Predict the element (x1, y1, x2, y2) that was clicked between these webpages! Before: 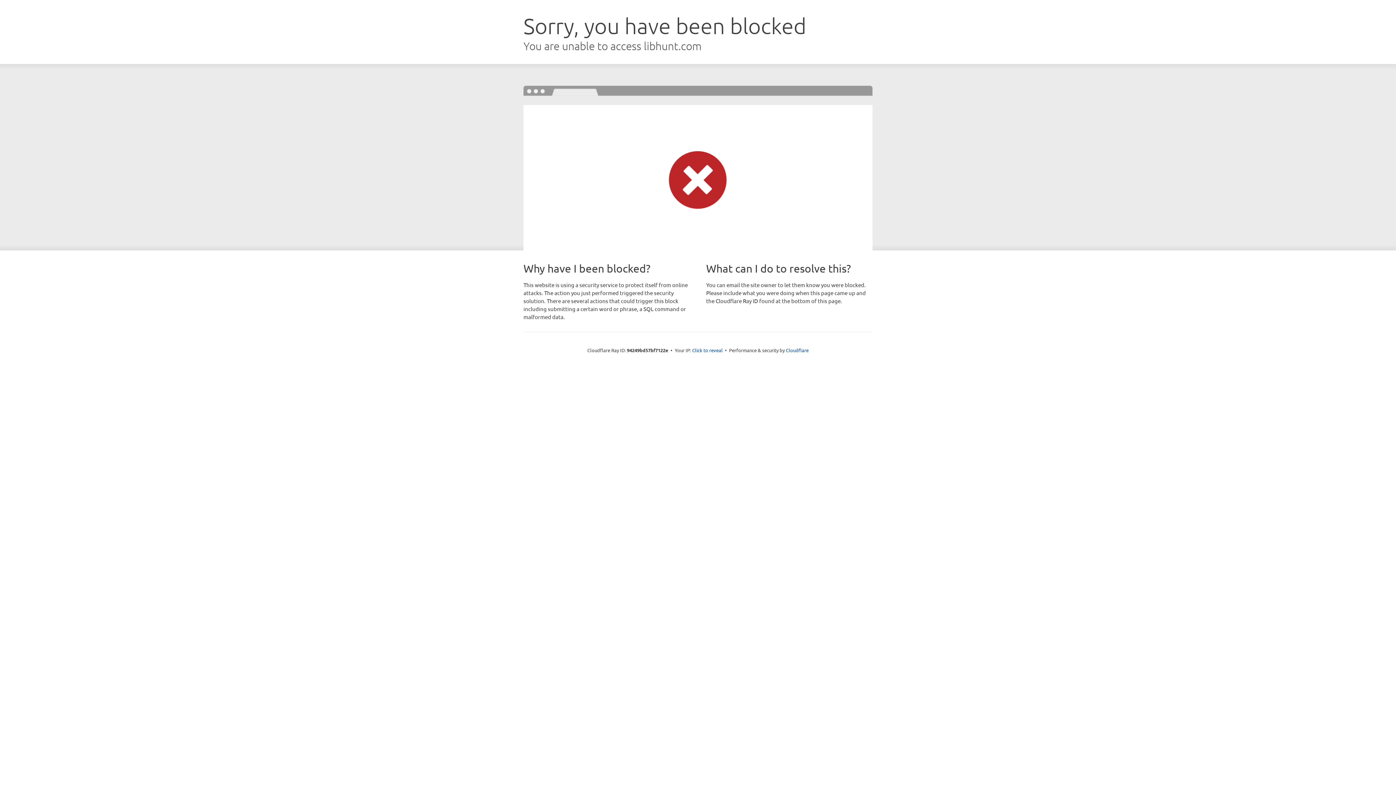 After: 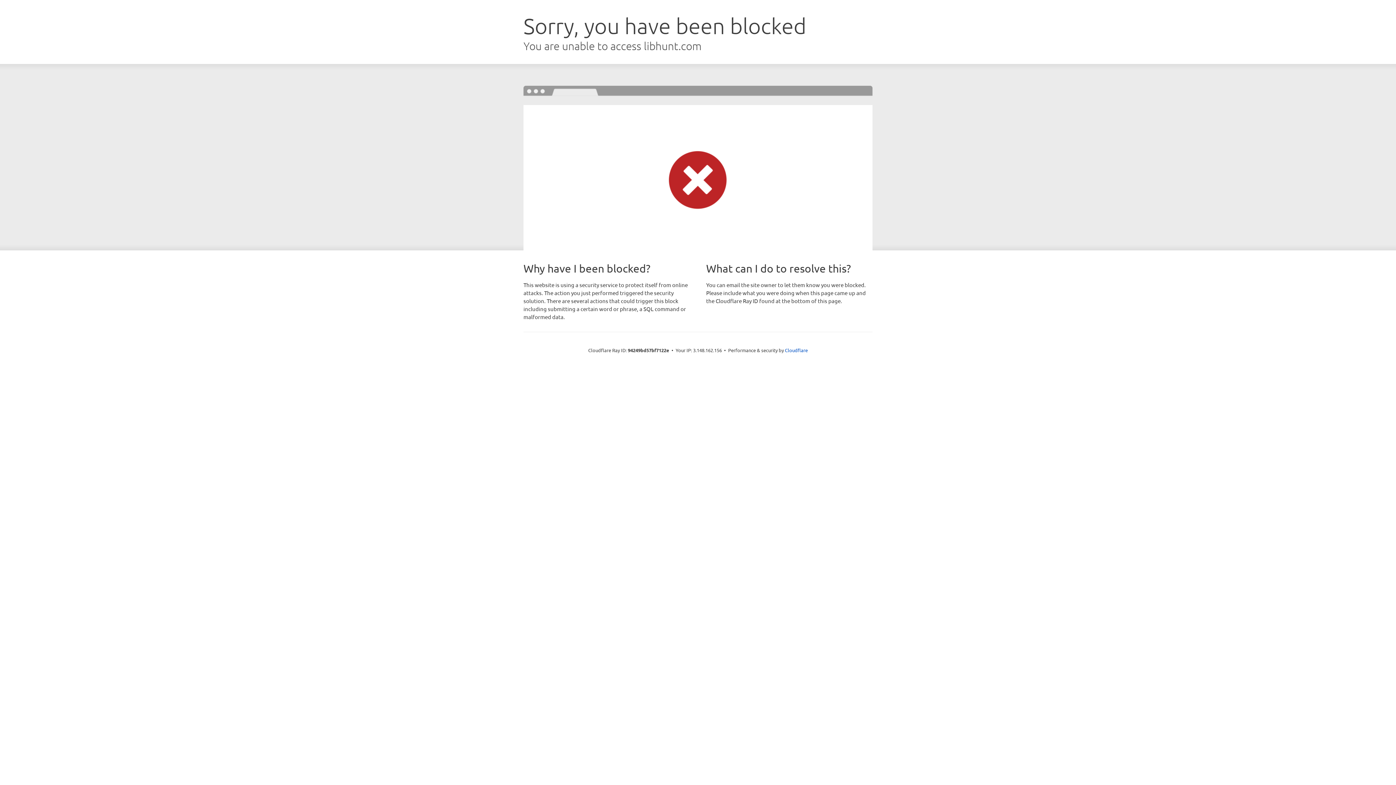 Action: label: Click to reveal bbox: (692, 346, 722, 353)